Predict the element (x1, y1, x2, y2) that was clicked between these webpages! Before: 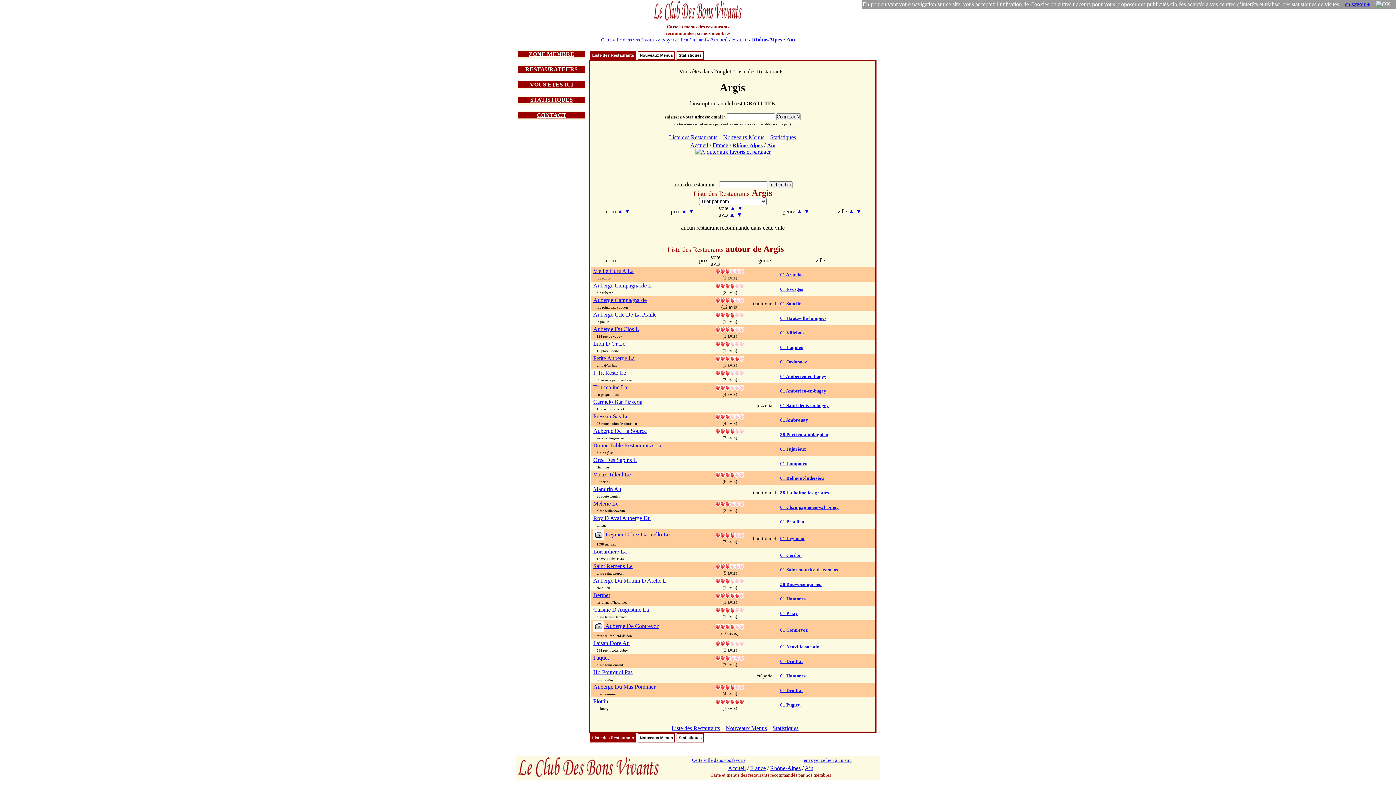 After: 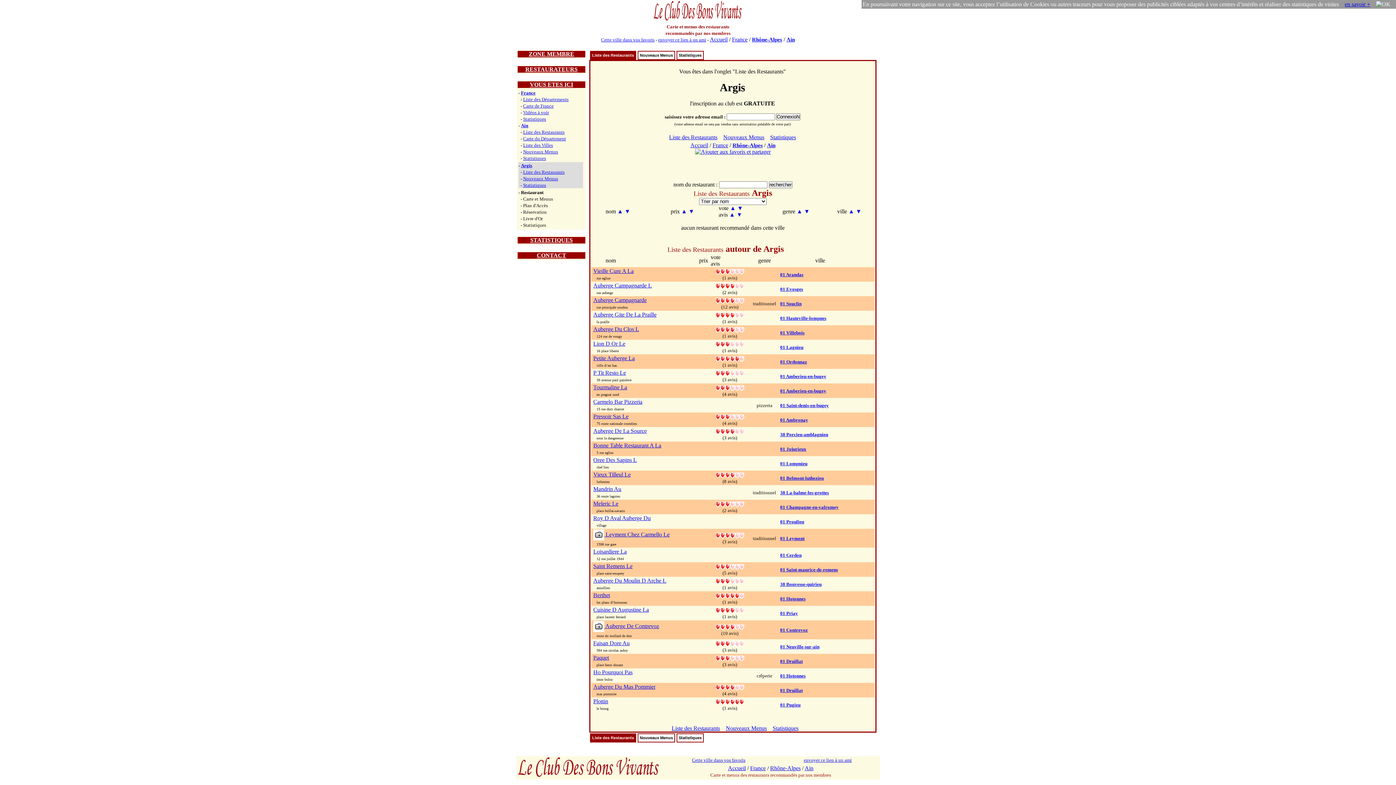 Action: label: VOUS ETES ICI bbox: (530, 81, 573, 87)